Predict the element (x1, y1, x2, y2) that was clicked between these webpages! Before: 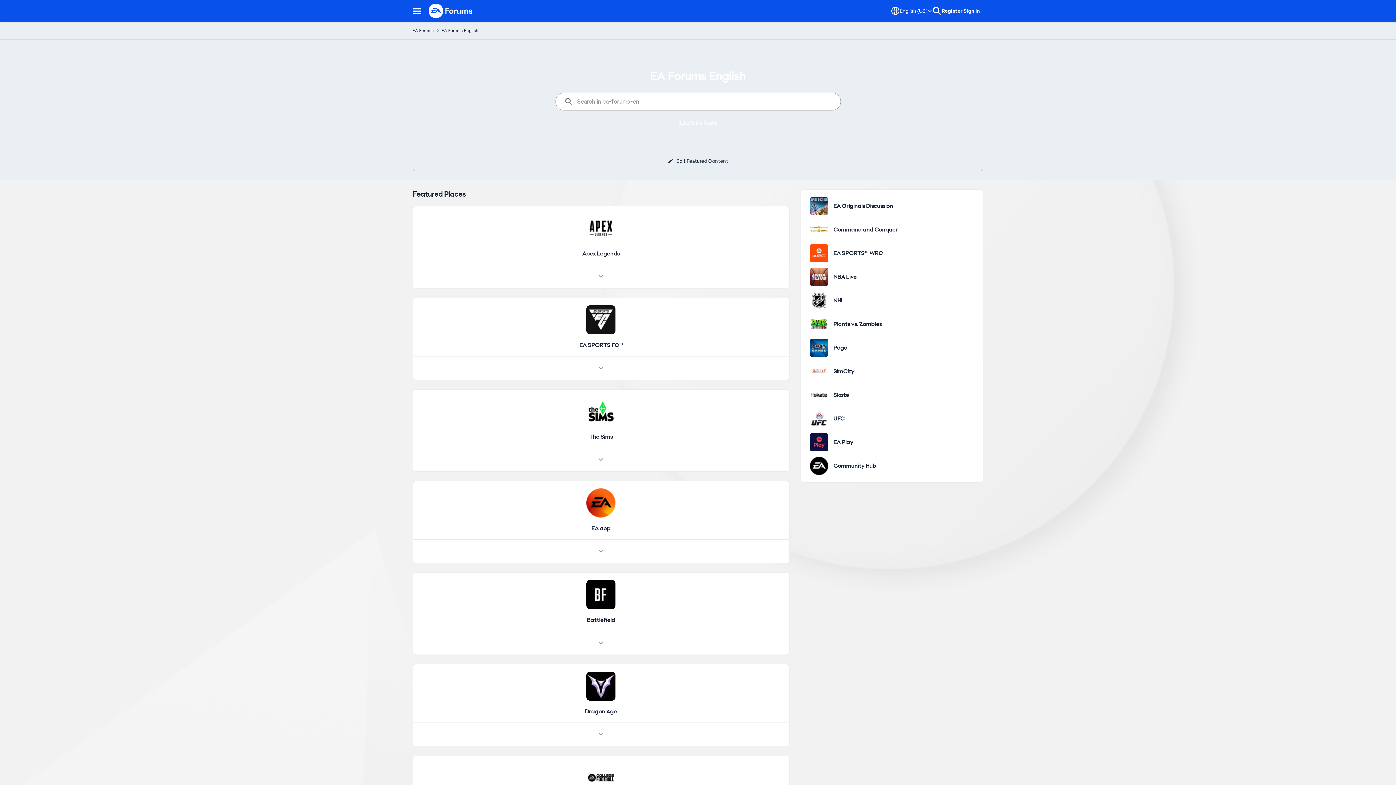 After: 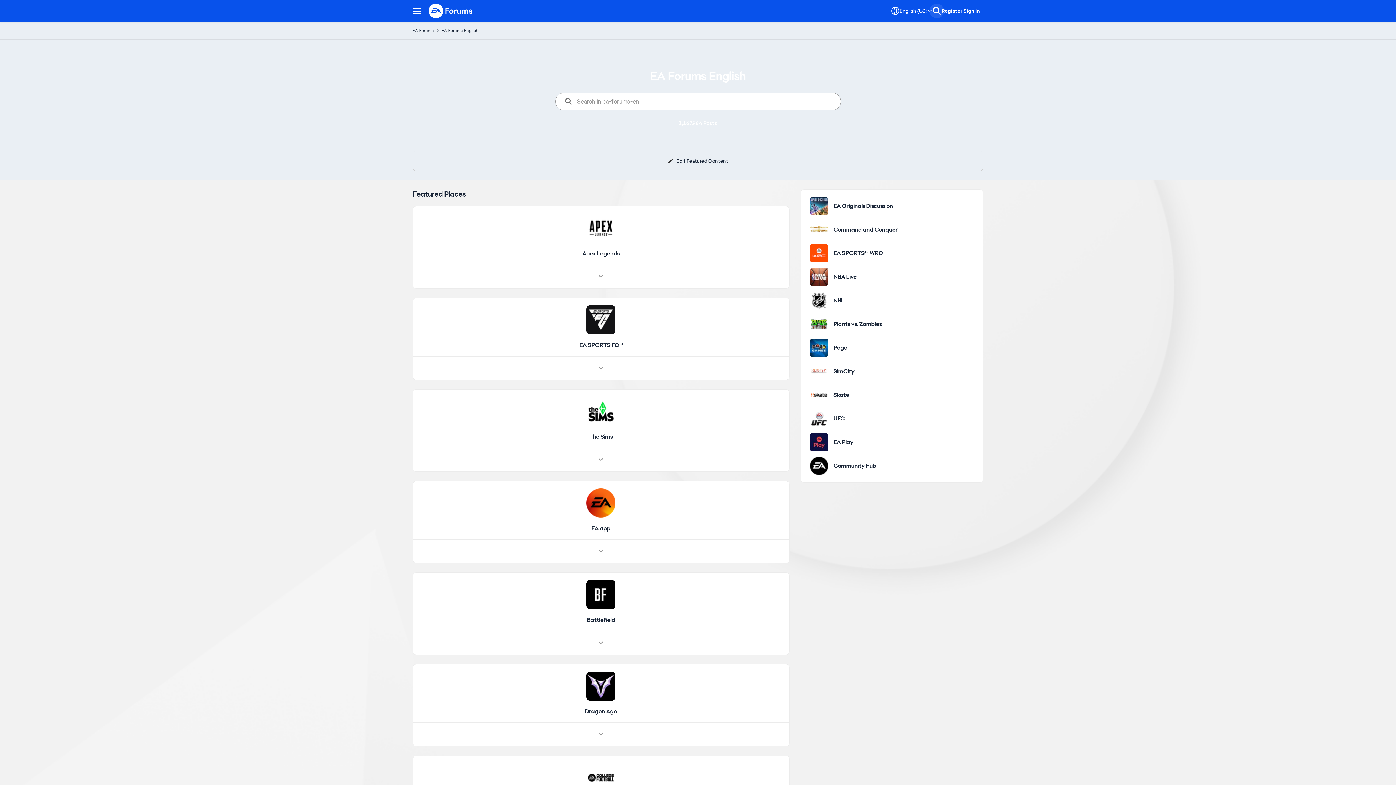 Action: bbox: (932, 6, 941, 15)